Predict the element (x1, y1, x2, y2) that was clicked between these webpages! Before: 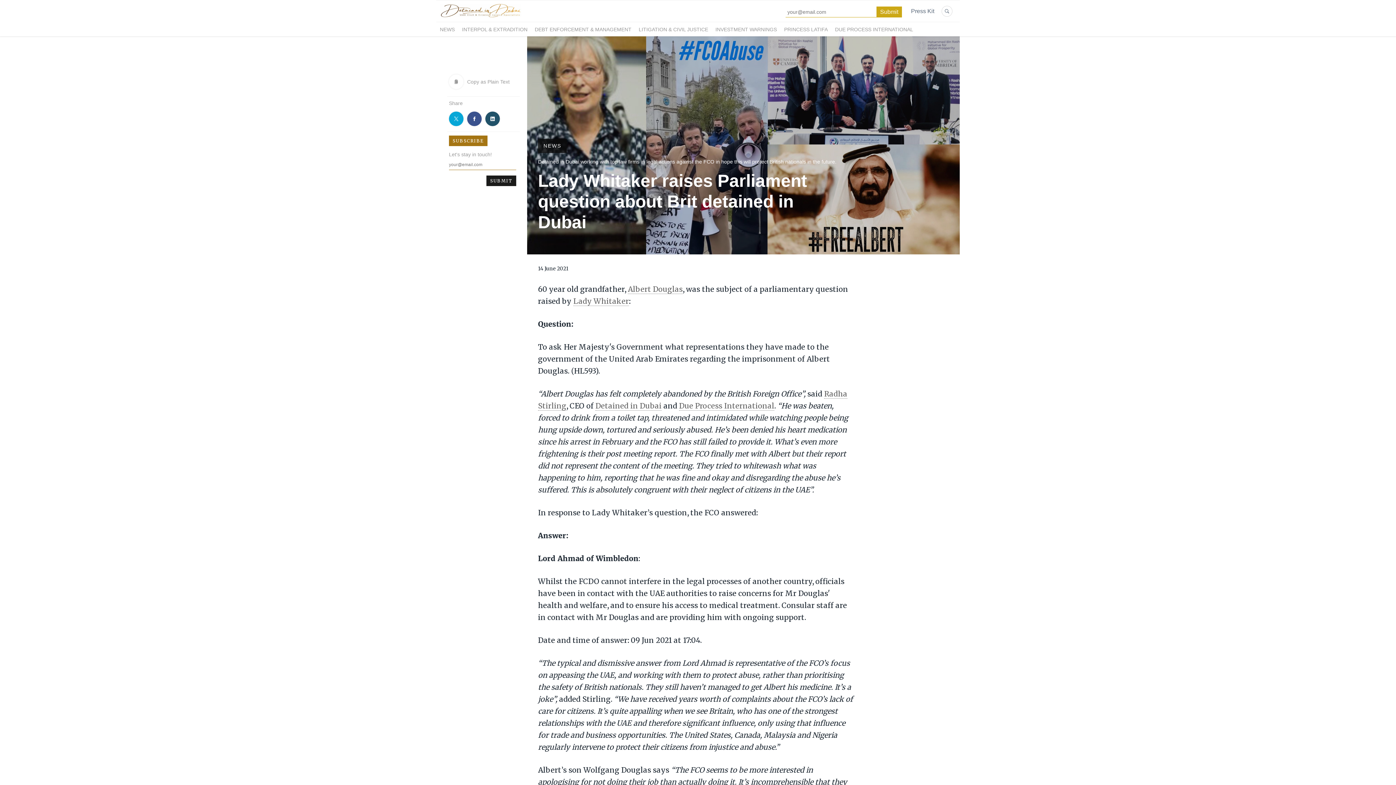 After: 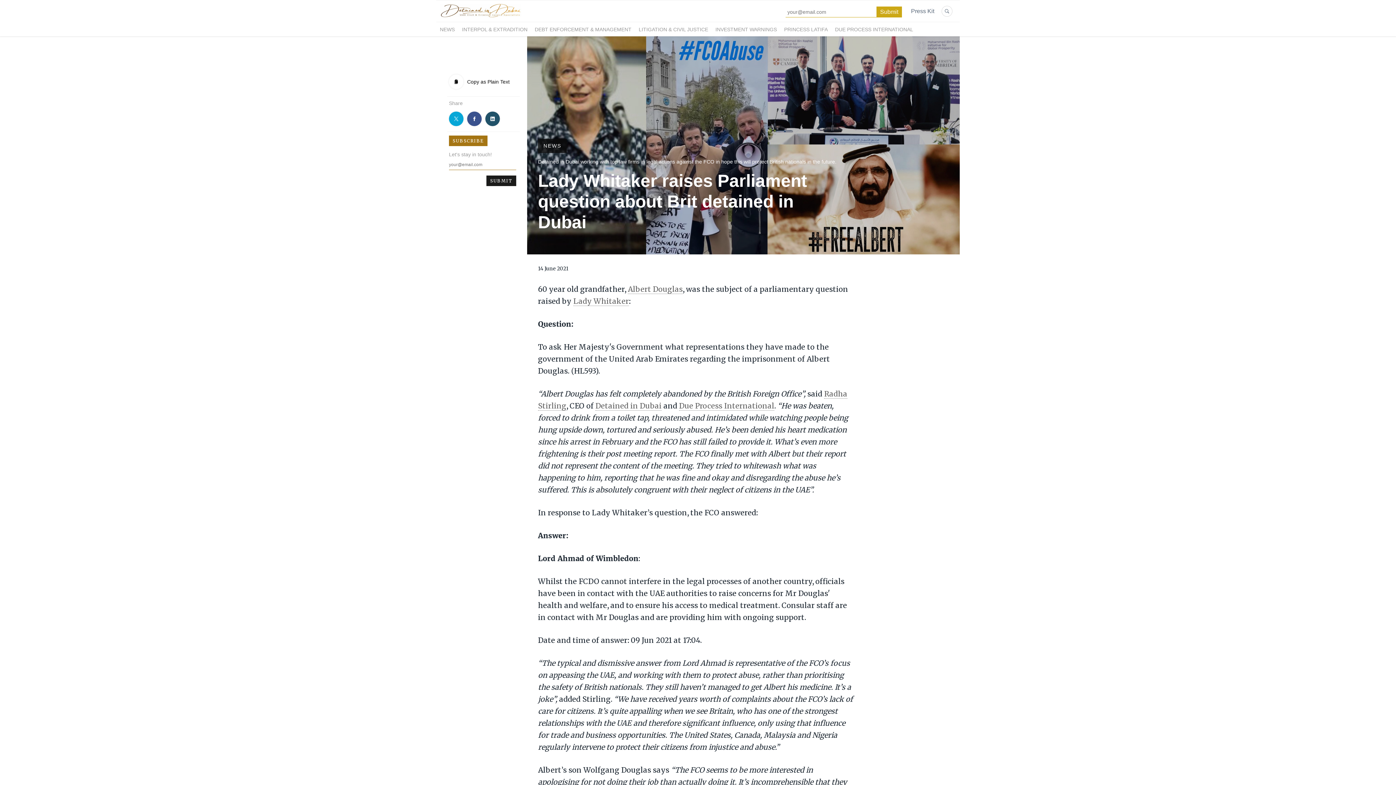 Action: label: Copy as Plain Text bbox: (447, 72, 520, 90)